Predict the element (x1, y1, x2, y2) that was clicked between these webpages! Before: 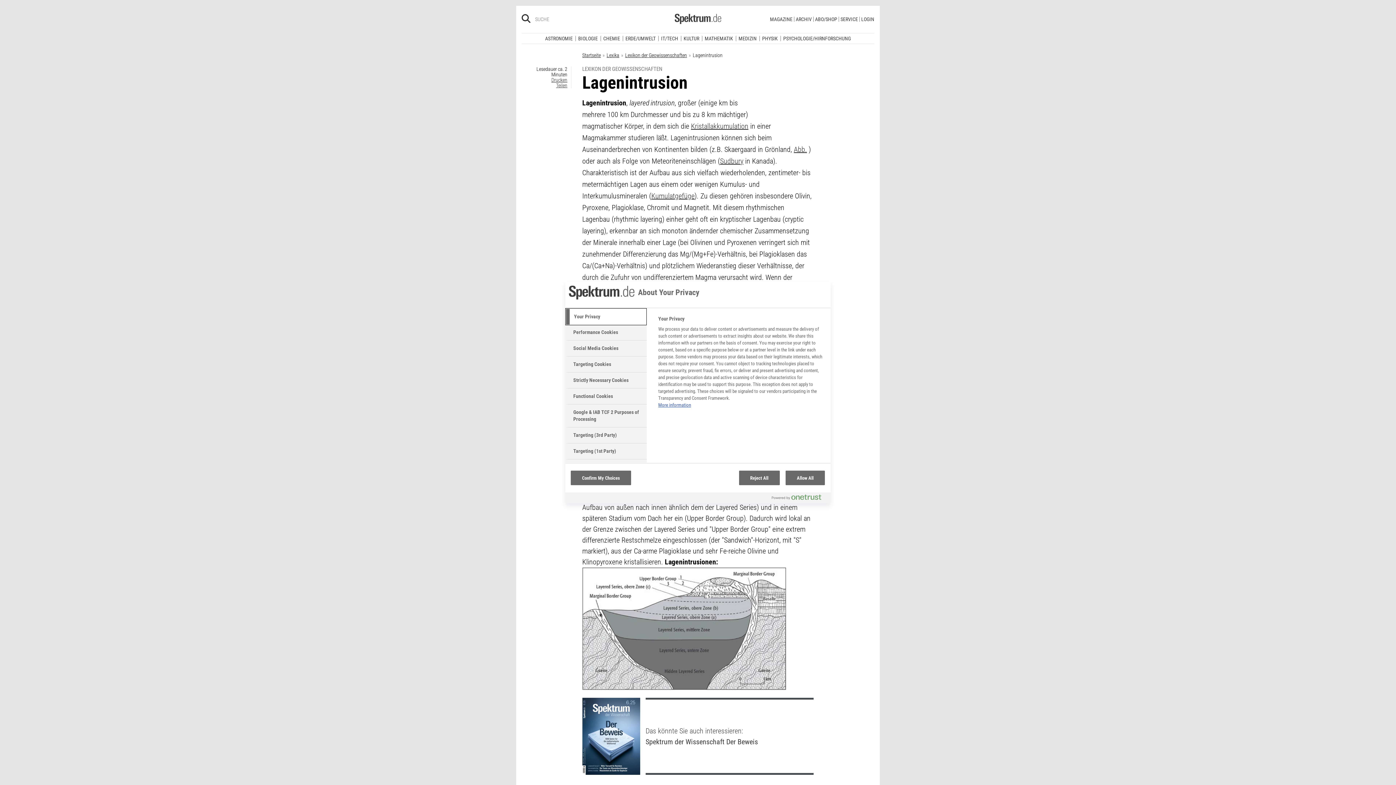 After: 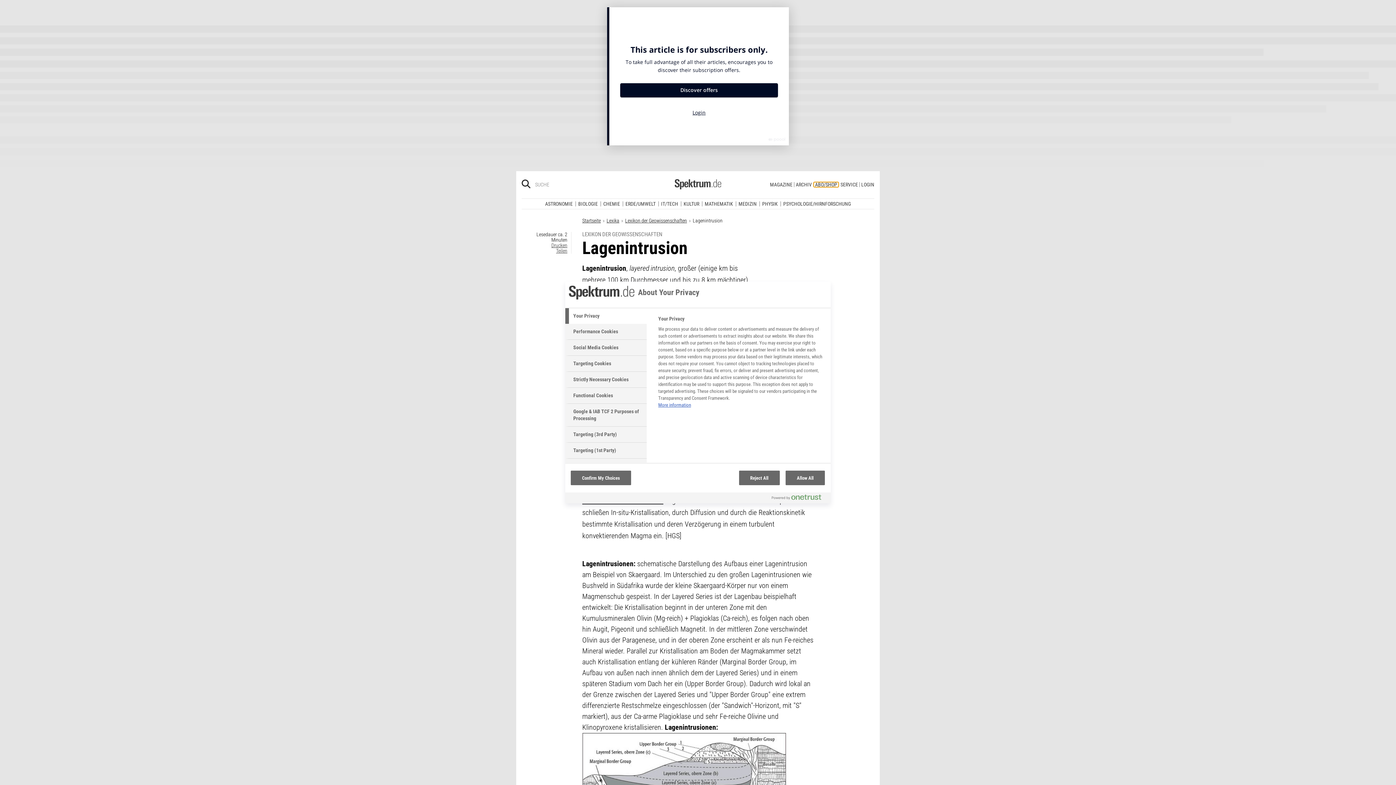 Action: bbox: (813, 11, 838, 16) label: ABO/SHOP